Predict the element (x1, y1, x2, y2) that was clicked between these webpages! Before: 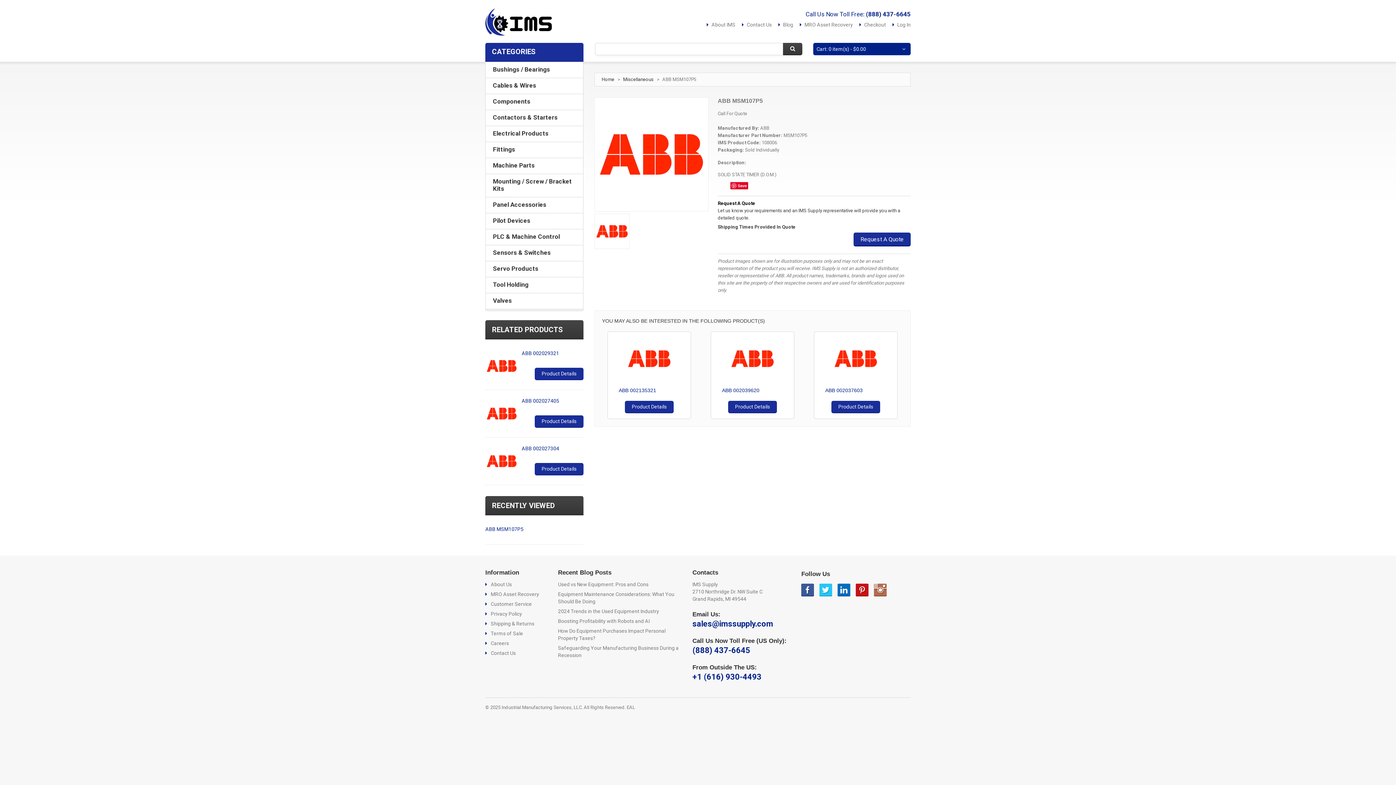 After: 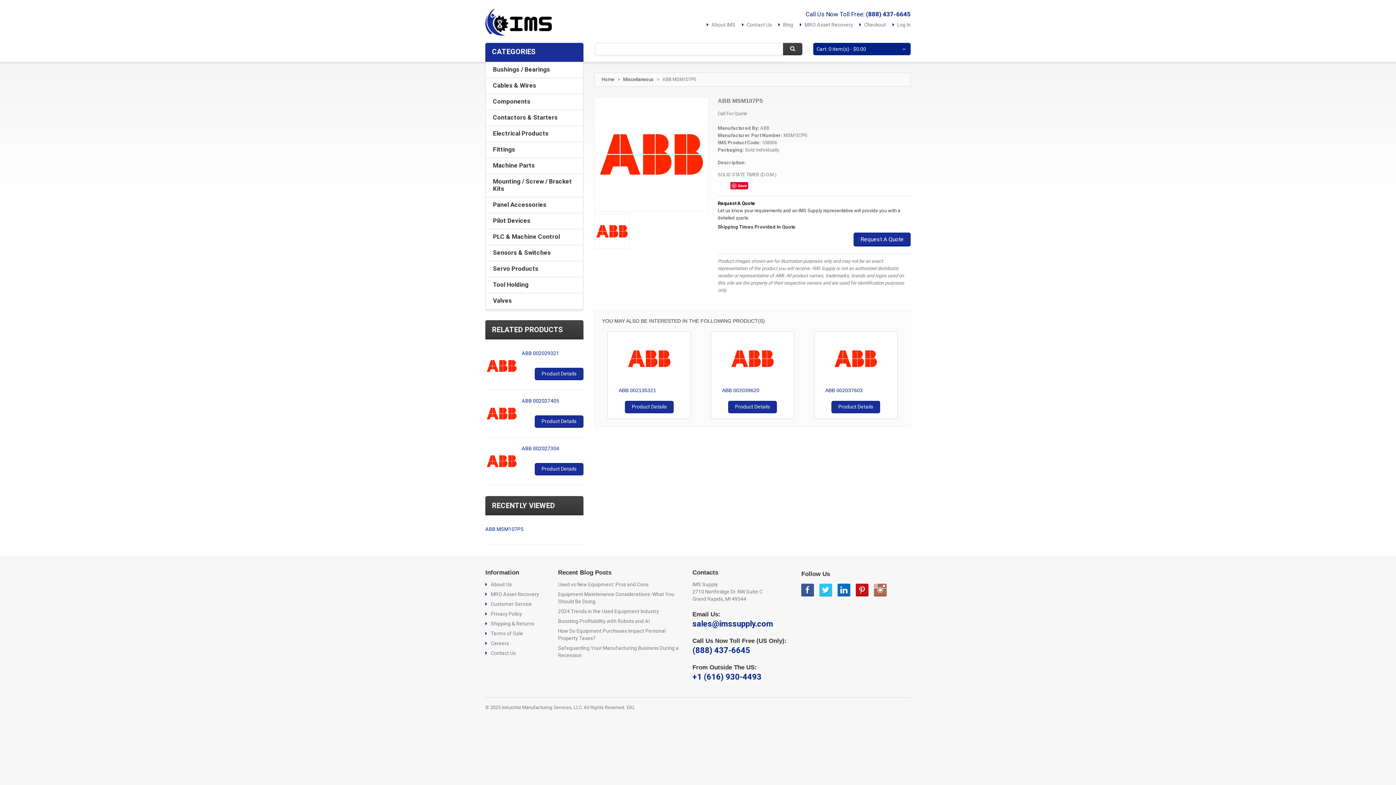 Action: label: ABB MSM107P5 bbox: (485, 526, 523, 532)